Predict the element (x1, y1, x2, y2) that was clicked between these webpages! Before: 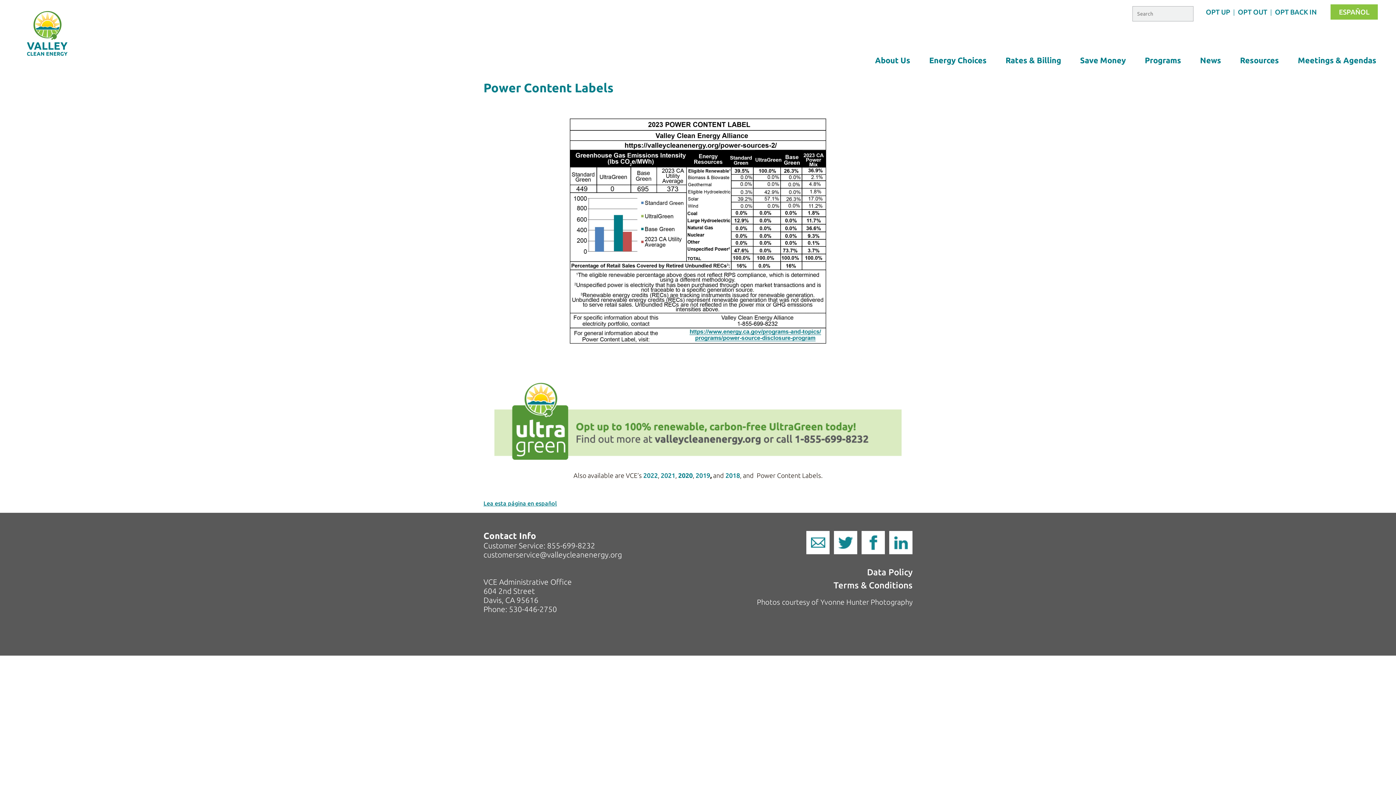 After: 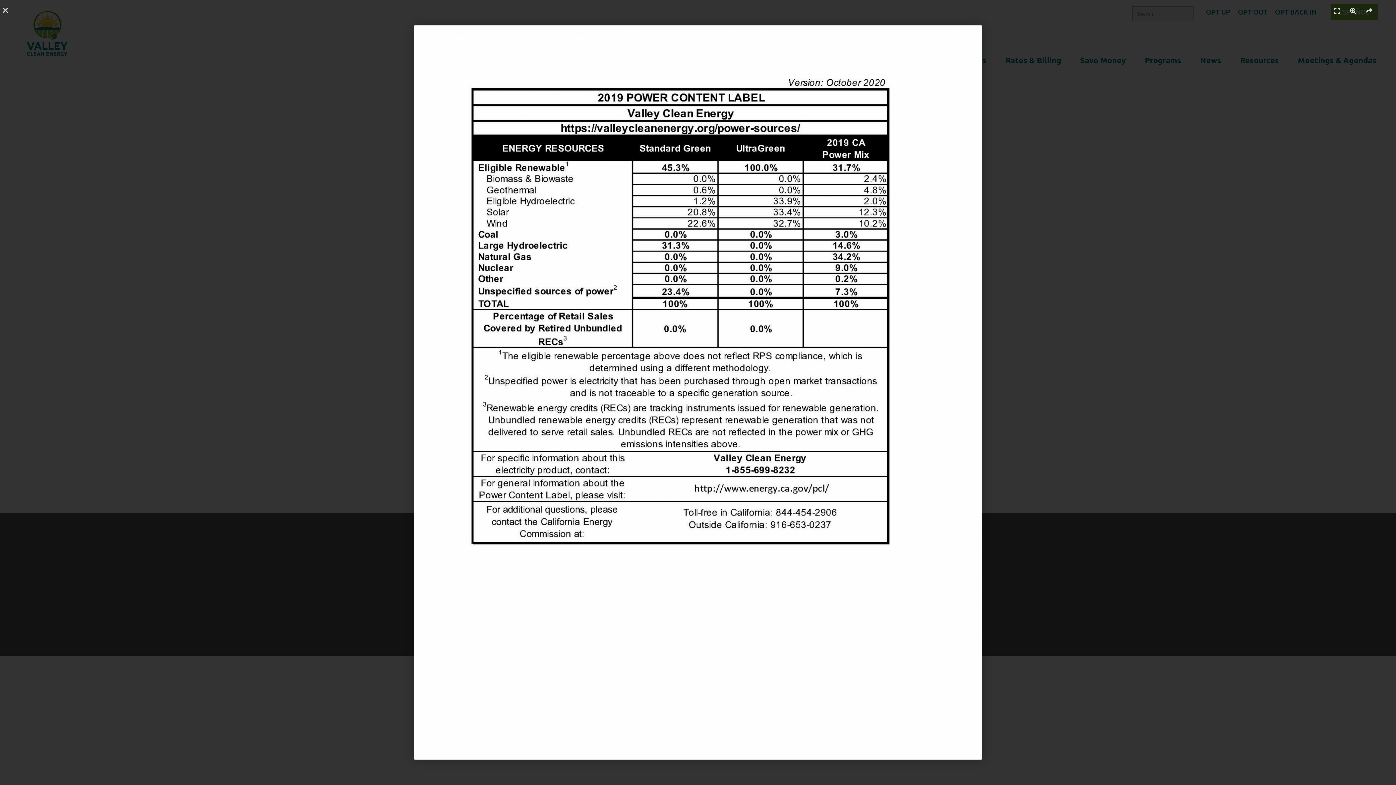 Action: label: 2019 bbox: (695, 472, 710, 479)